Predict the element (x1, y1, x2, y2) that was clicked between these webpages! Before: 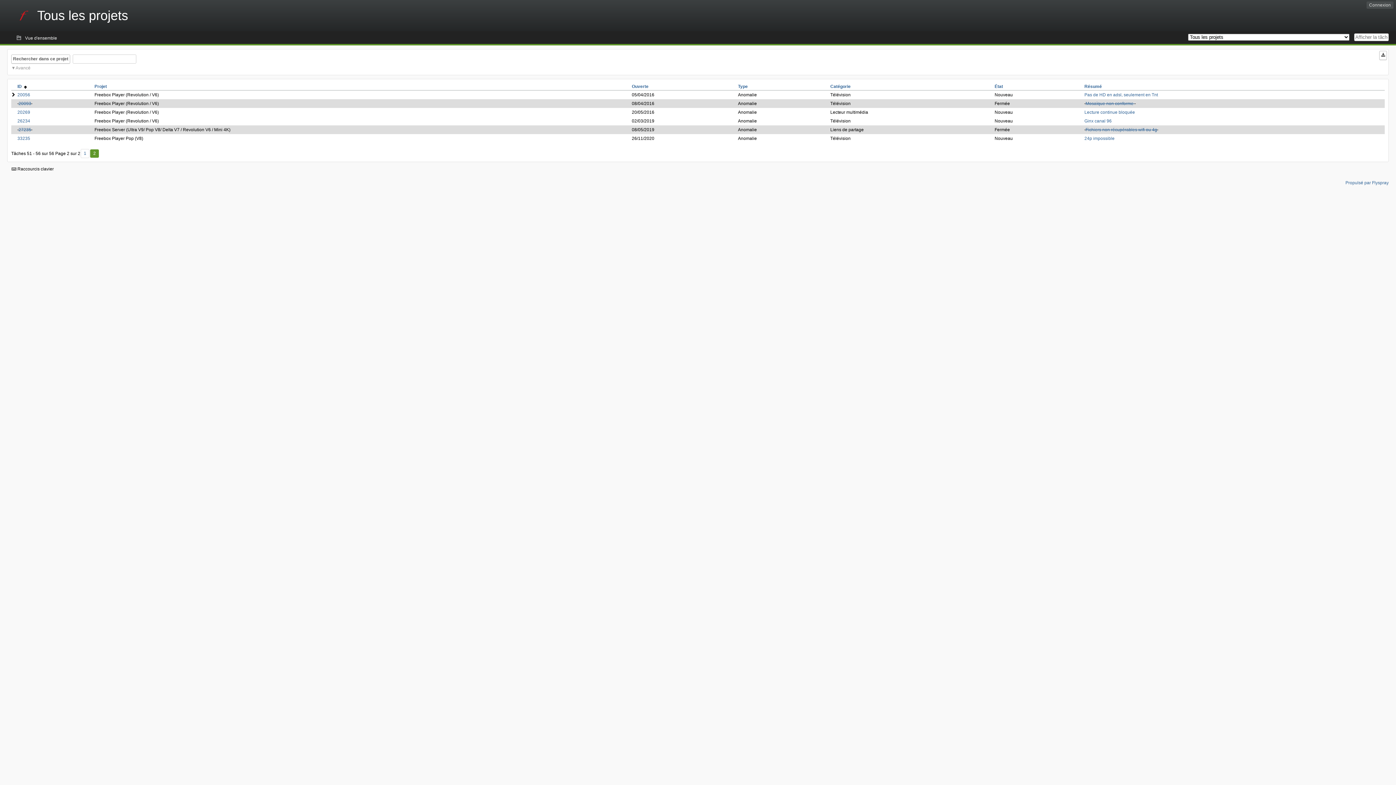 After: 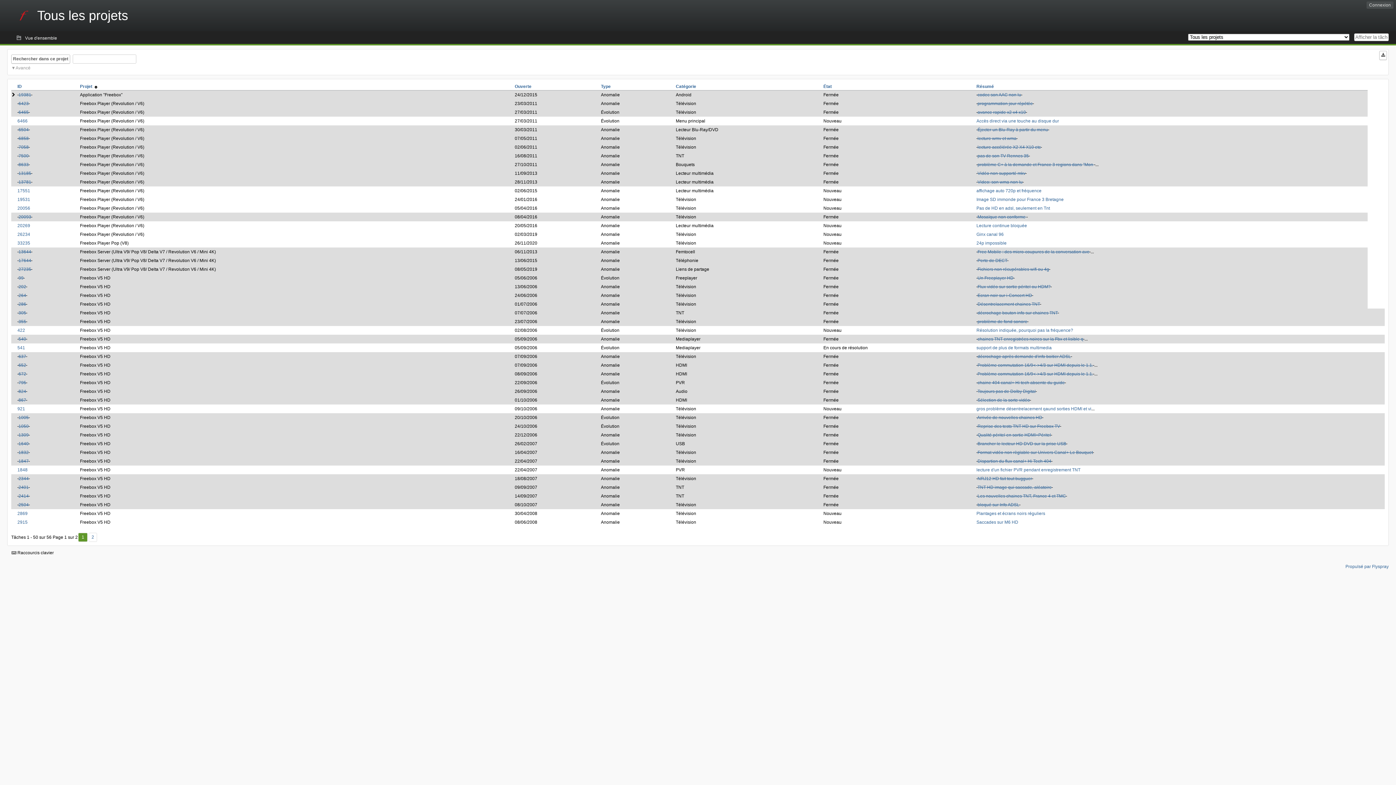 Action: bbox: (94, 84, 106, 89) label: Projet